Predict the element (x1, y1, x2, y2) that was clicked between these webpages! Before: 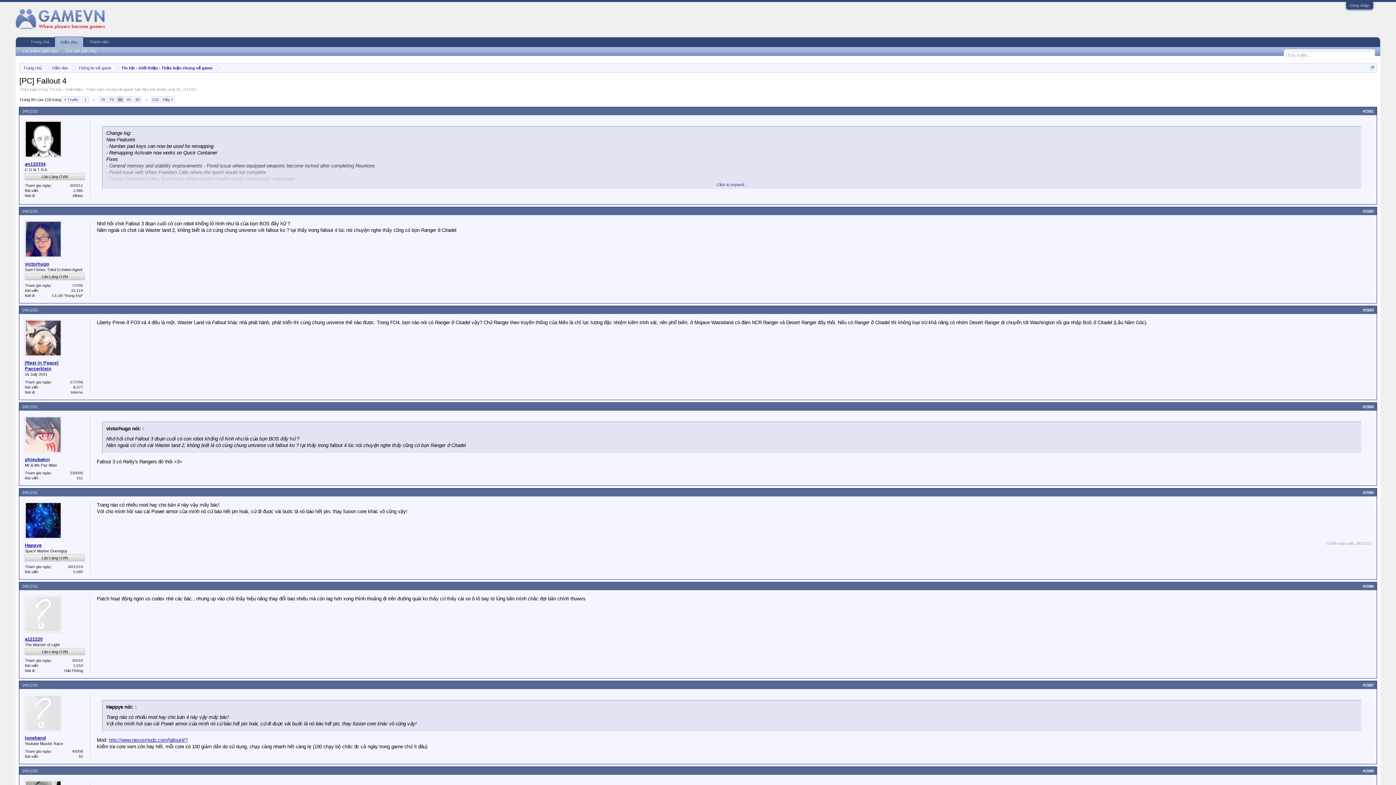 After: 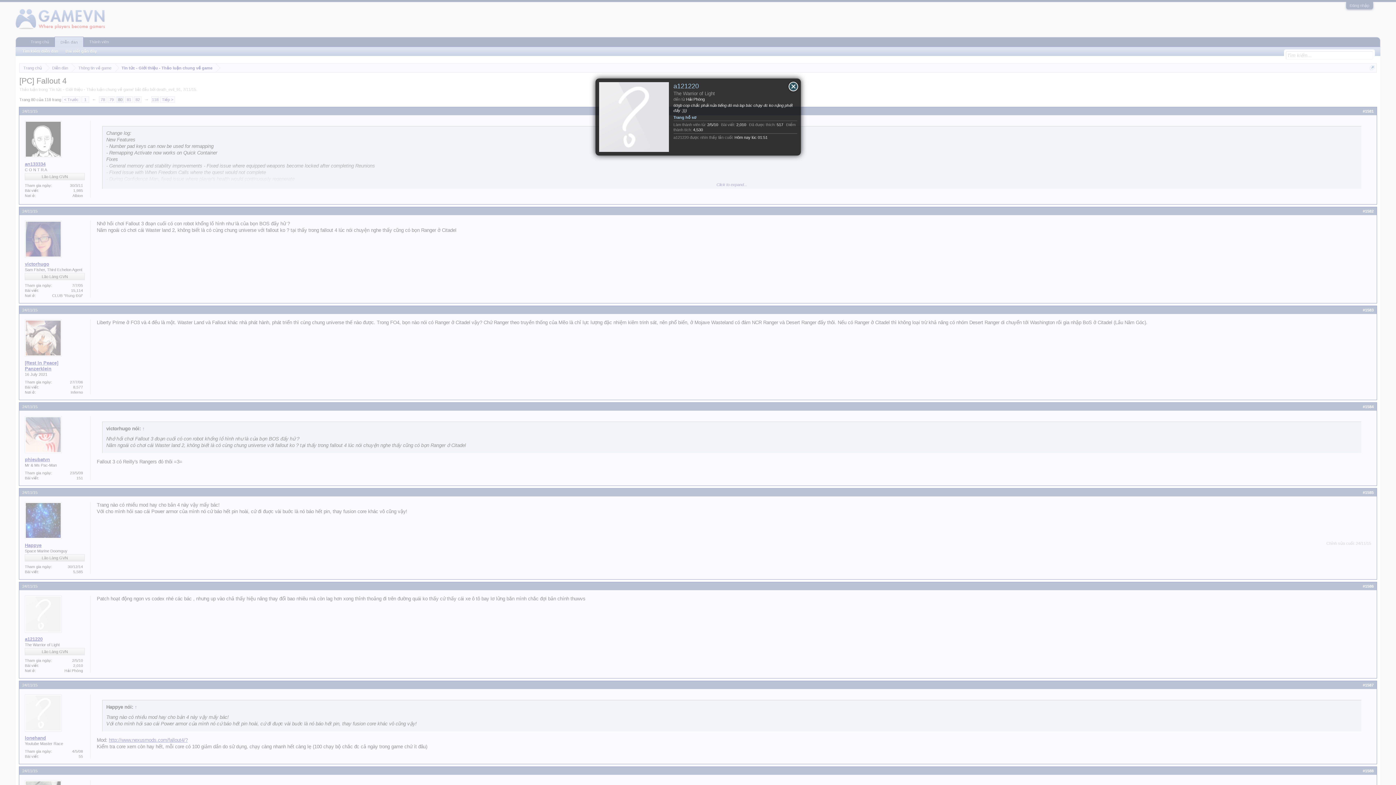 Action: label: a121220 bbox: (24, 636, 84, 642)